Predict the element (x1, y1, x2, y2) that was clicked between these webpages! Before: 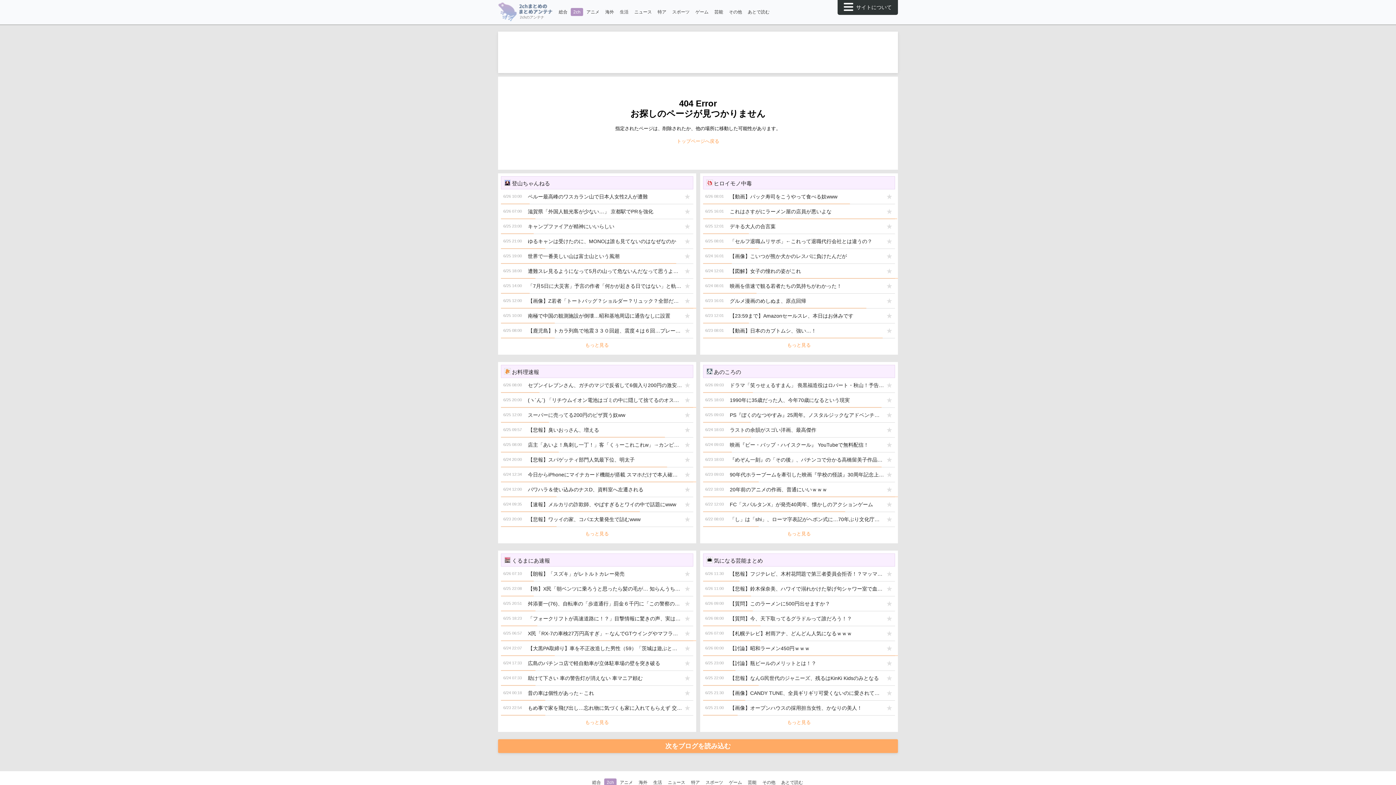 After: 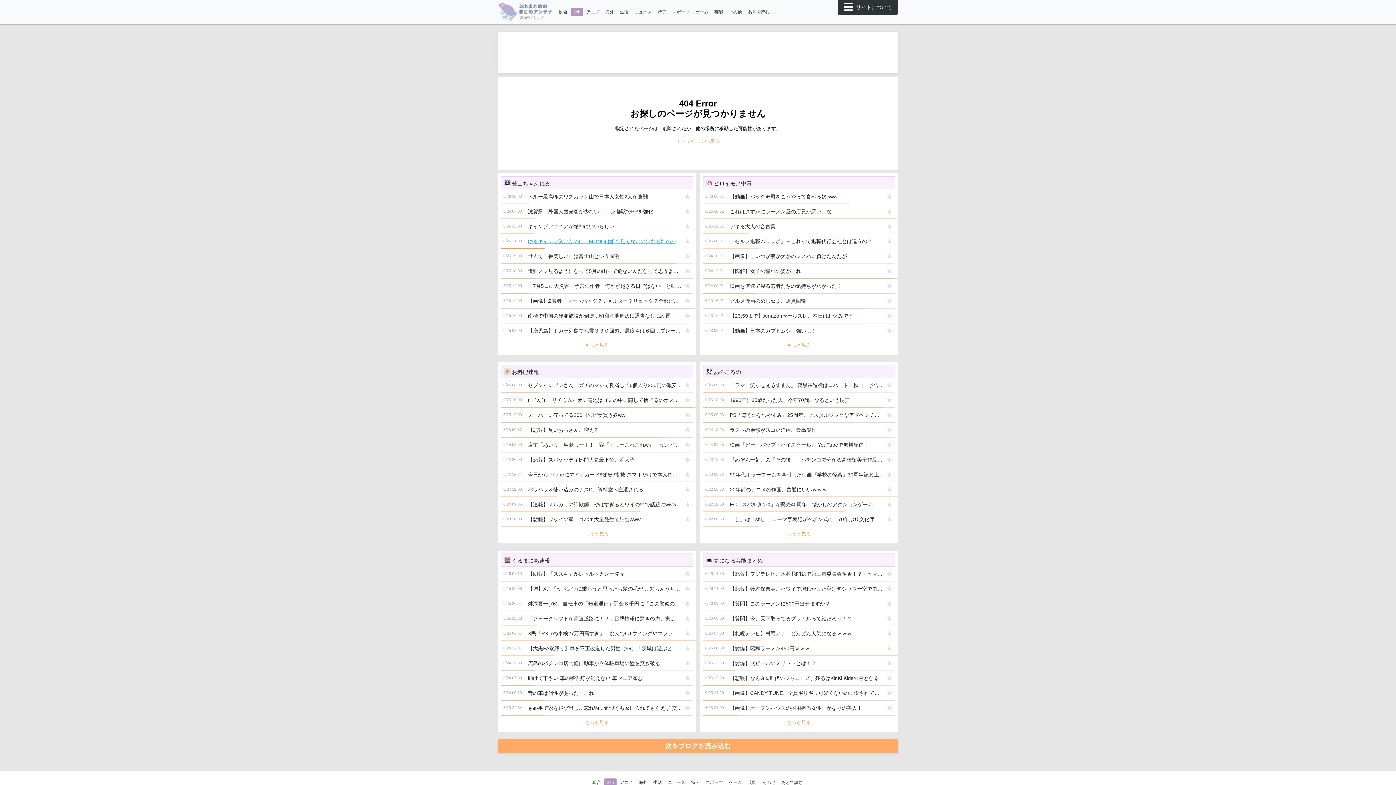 Action: label: ゆるキャンは受けたのに、MONOは誰も見てないのはなぜなのか bbox: (524, 234, 682, 248)